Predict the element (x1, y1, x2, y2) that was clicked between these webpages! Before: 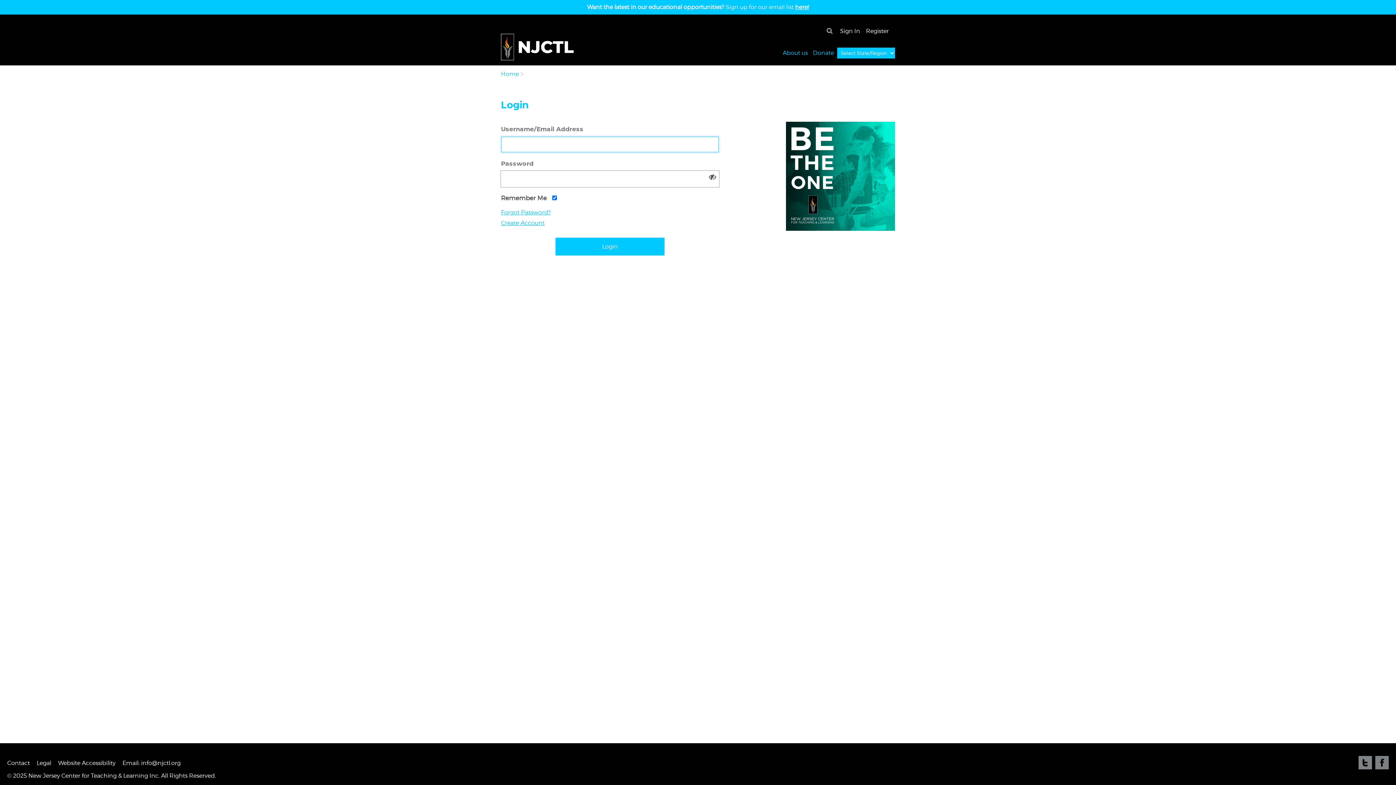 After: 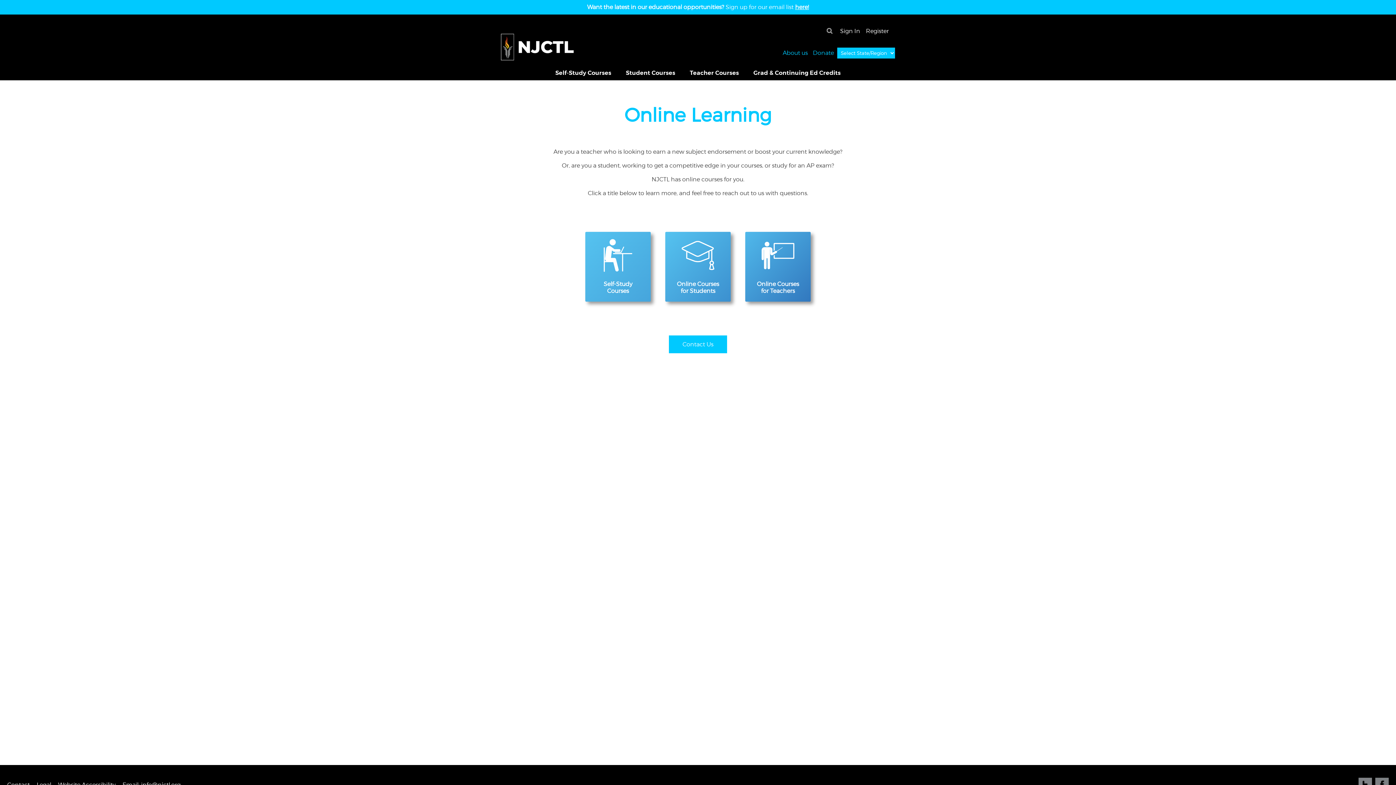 Action: bbox: (786, 121, 895, 255)